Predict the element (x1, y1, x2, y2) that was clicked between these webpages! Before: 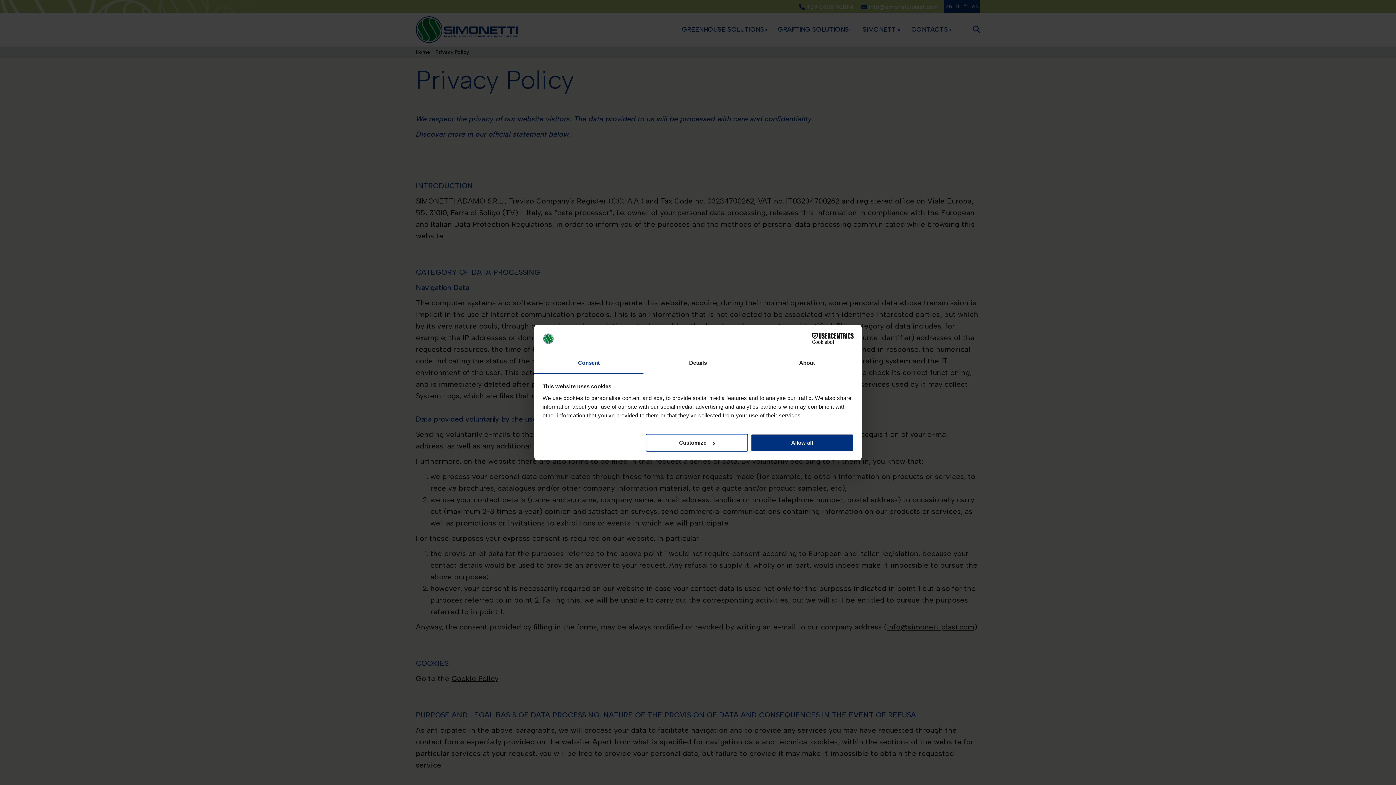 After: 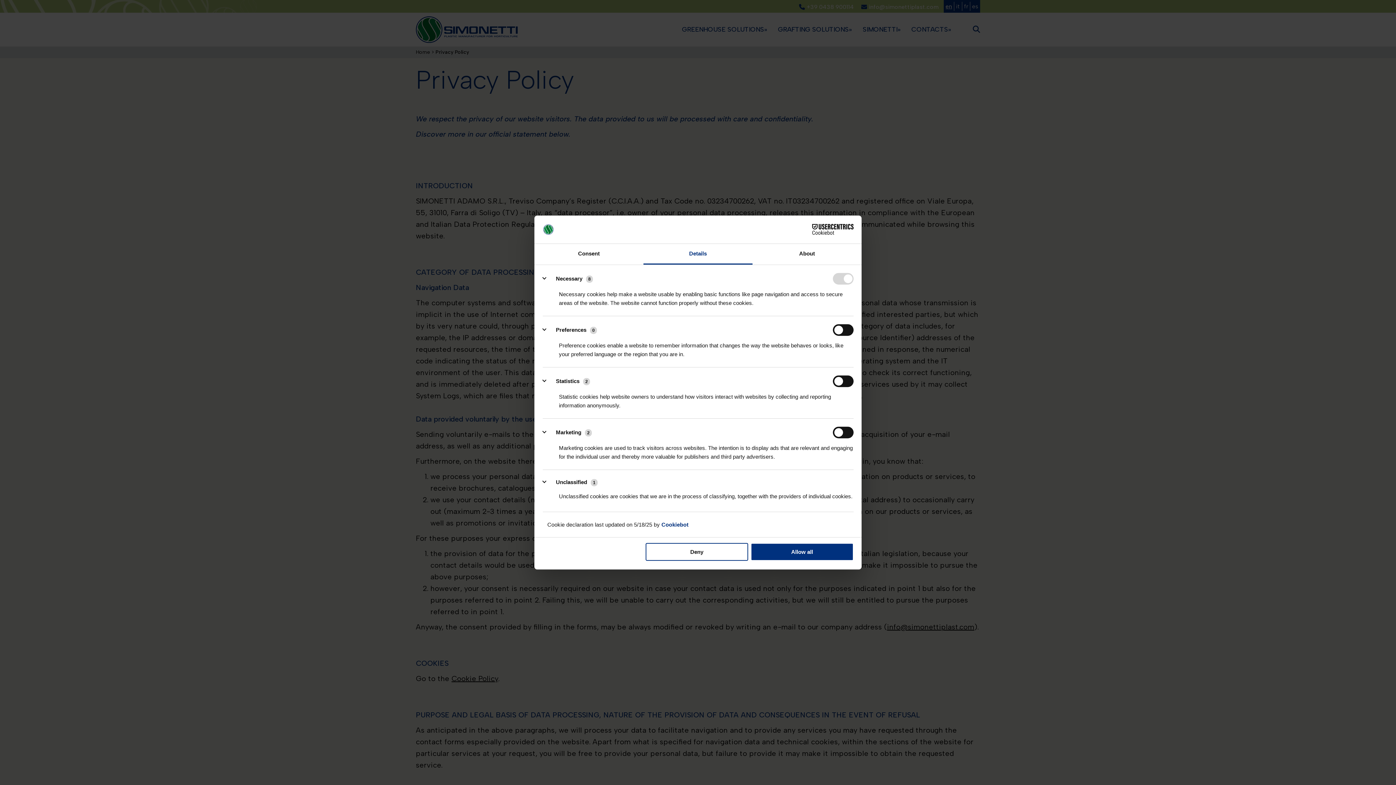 Action: label: Customize bbox: (645, 434, 748, 451)